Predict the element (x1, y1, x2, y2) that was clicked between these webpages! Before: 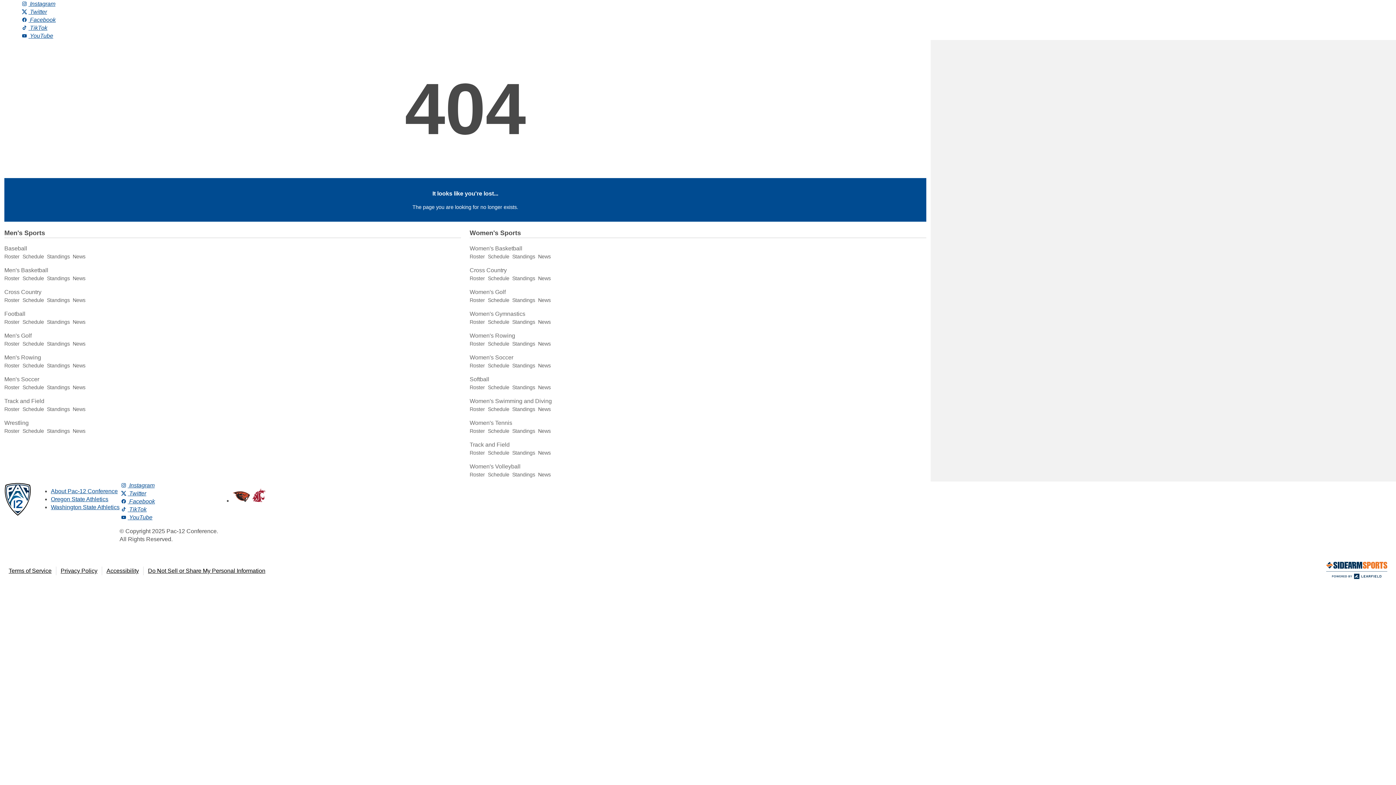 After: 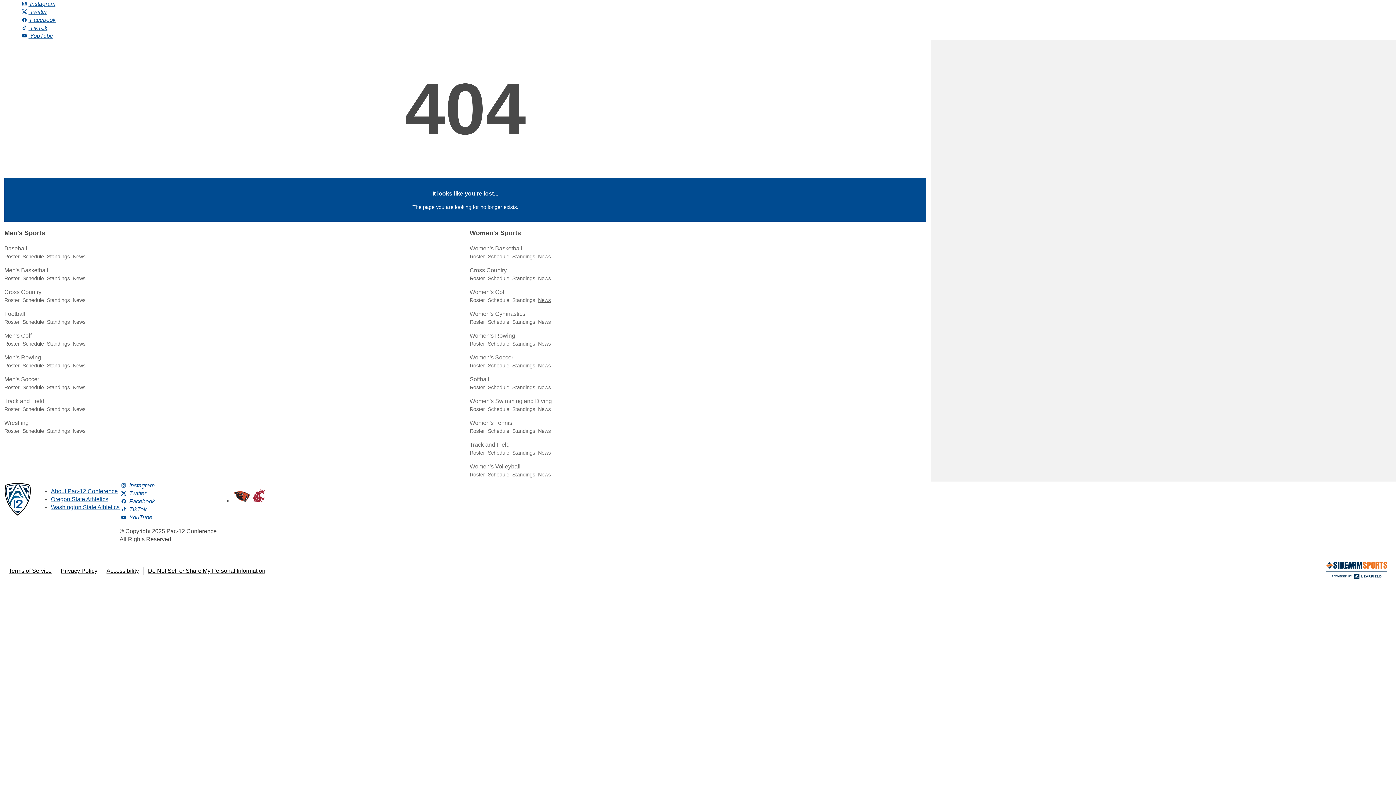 Action: label: News bbox: (538, 297, 550, 303)